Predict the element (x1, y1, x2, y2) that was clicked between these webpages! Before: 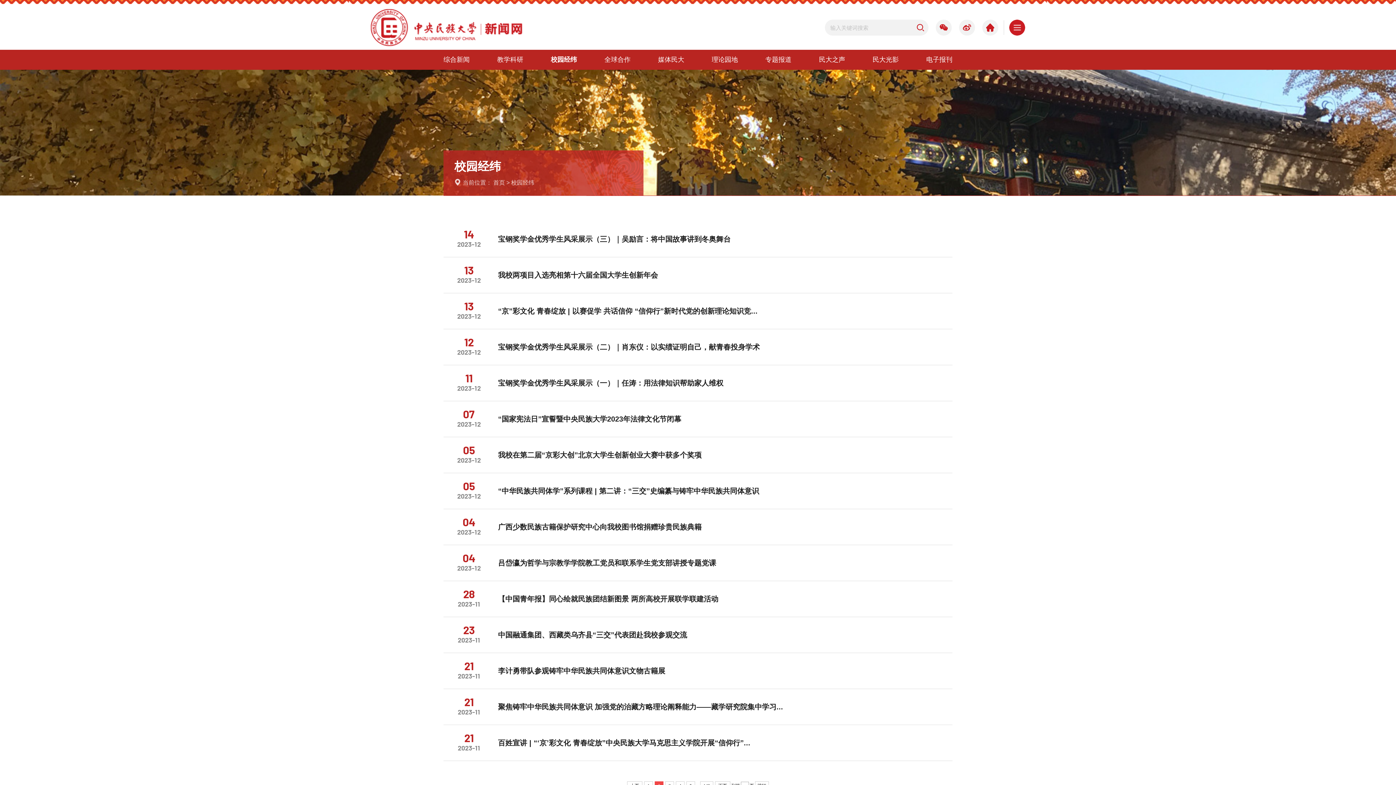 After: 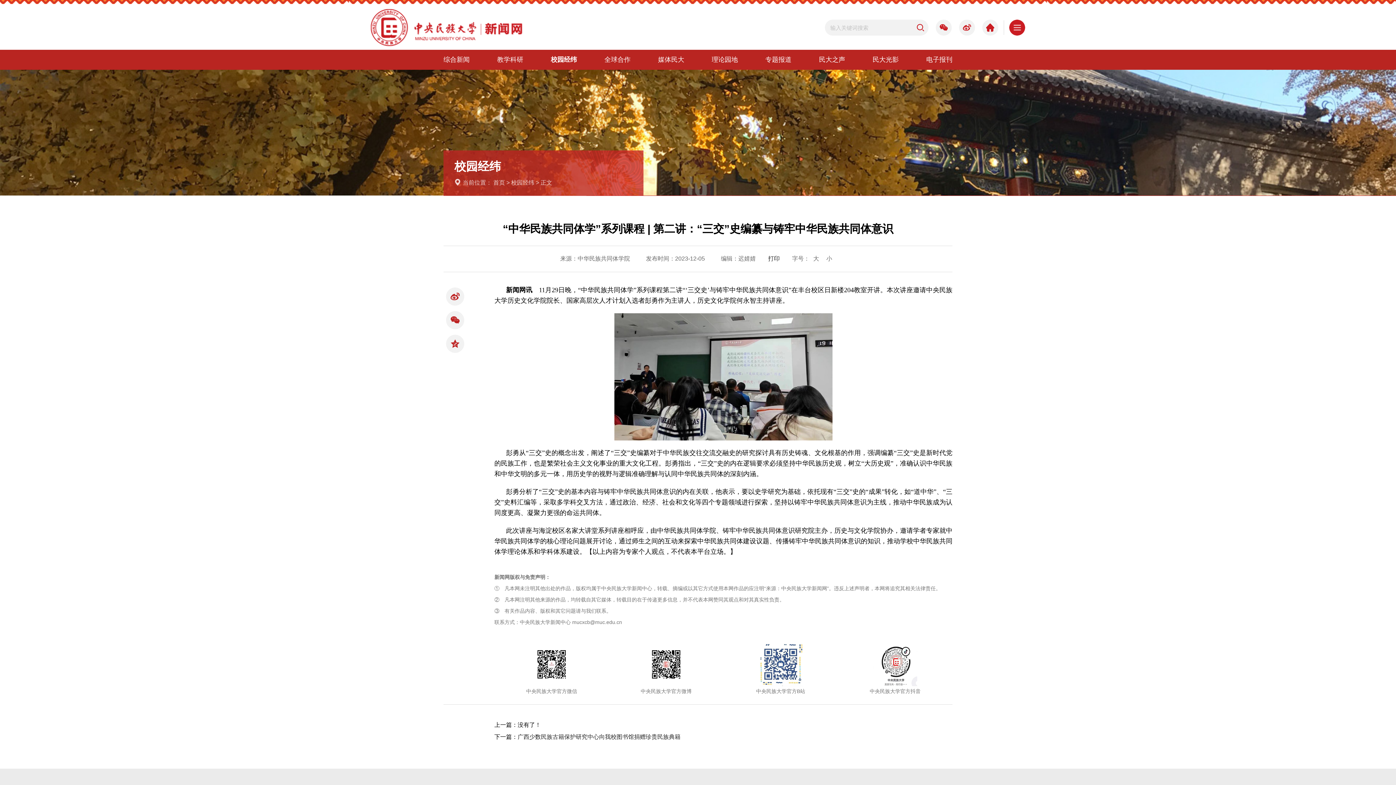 Action: bbox: (498, 486, 941, 496) label: “中华民族共同体学”系列课程 | 第二讲：“三交”史编纂与铸牢中华民族共同体意识